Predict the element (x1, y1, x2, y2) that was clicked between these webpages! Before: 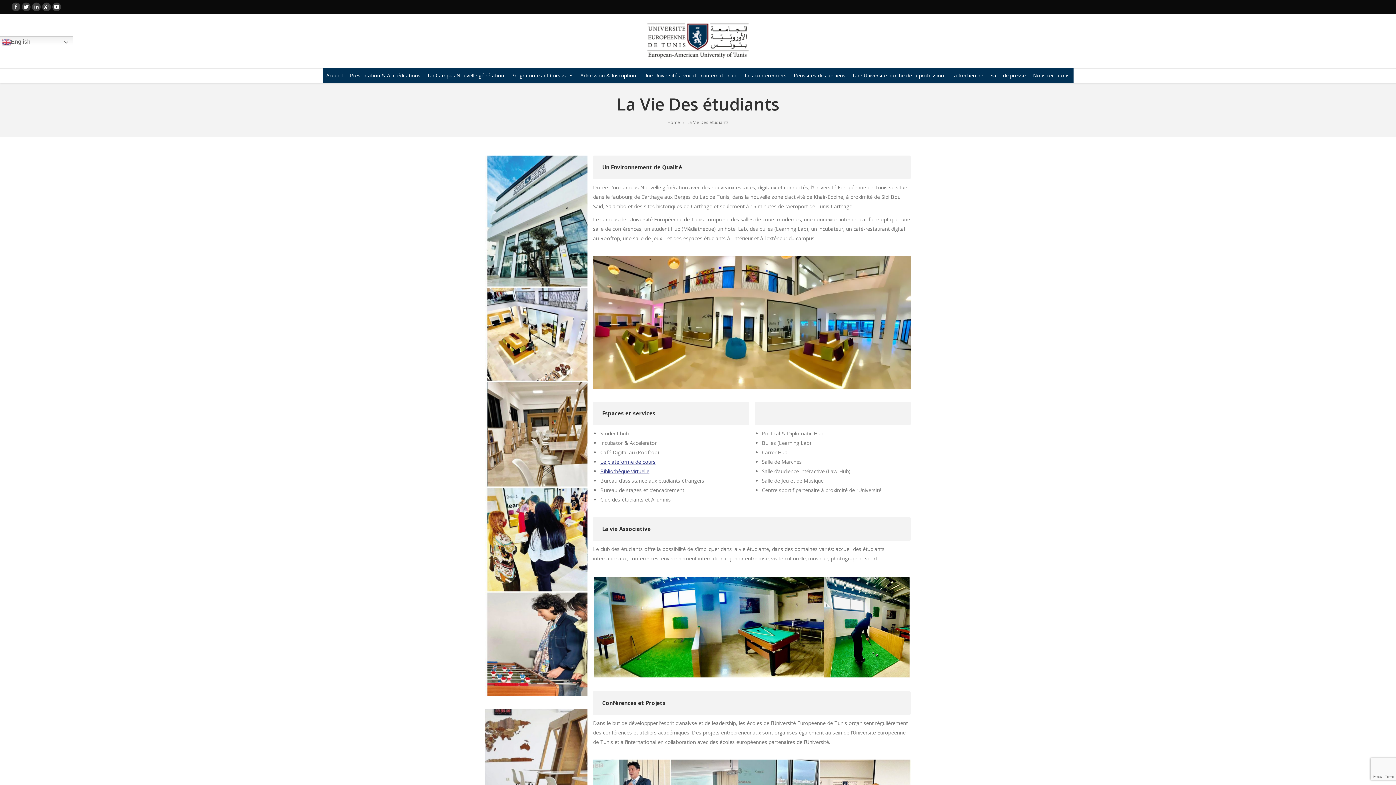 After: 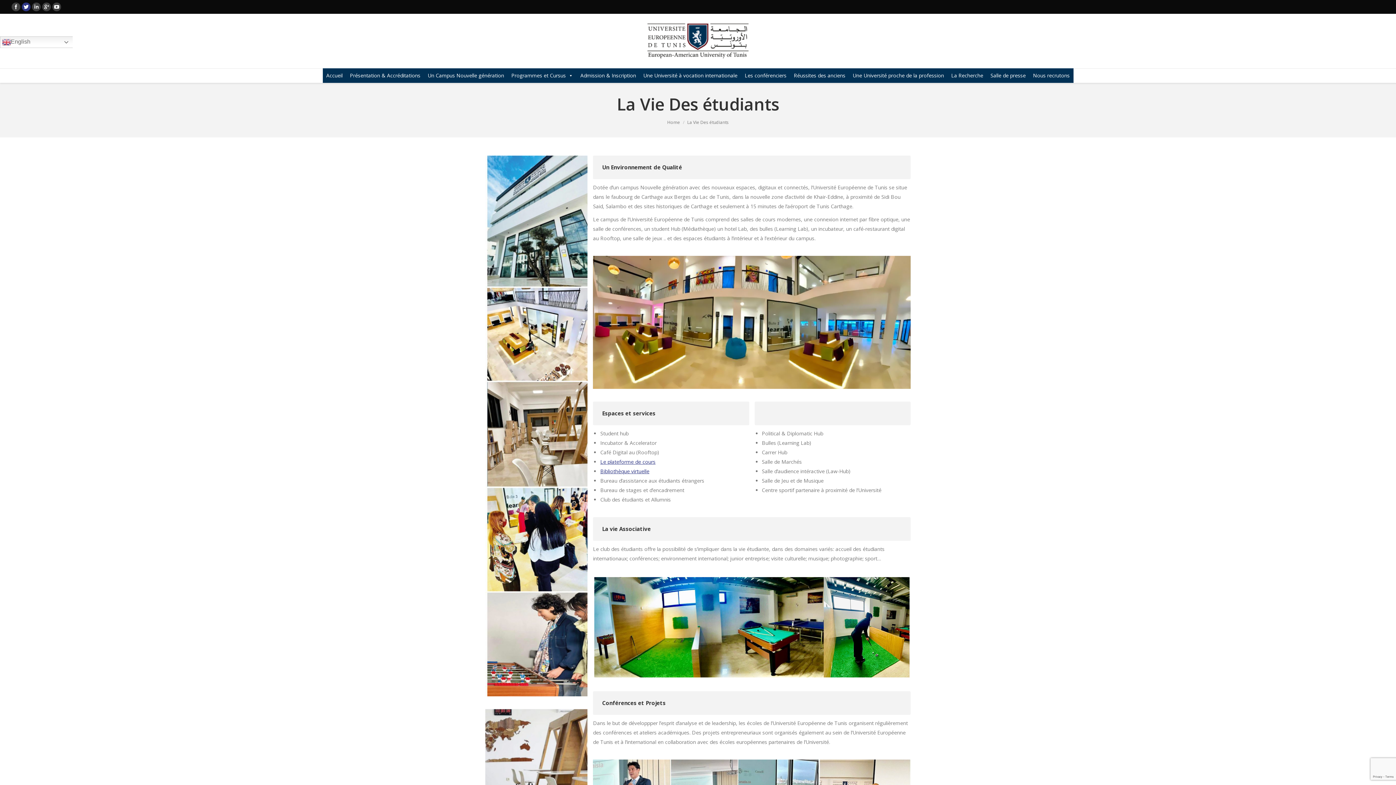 Action: bbox: (21, 2, 30, 11)